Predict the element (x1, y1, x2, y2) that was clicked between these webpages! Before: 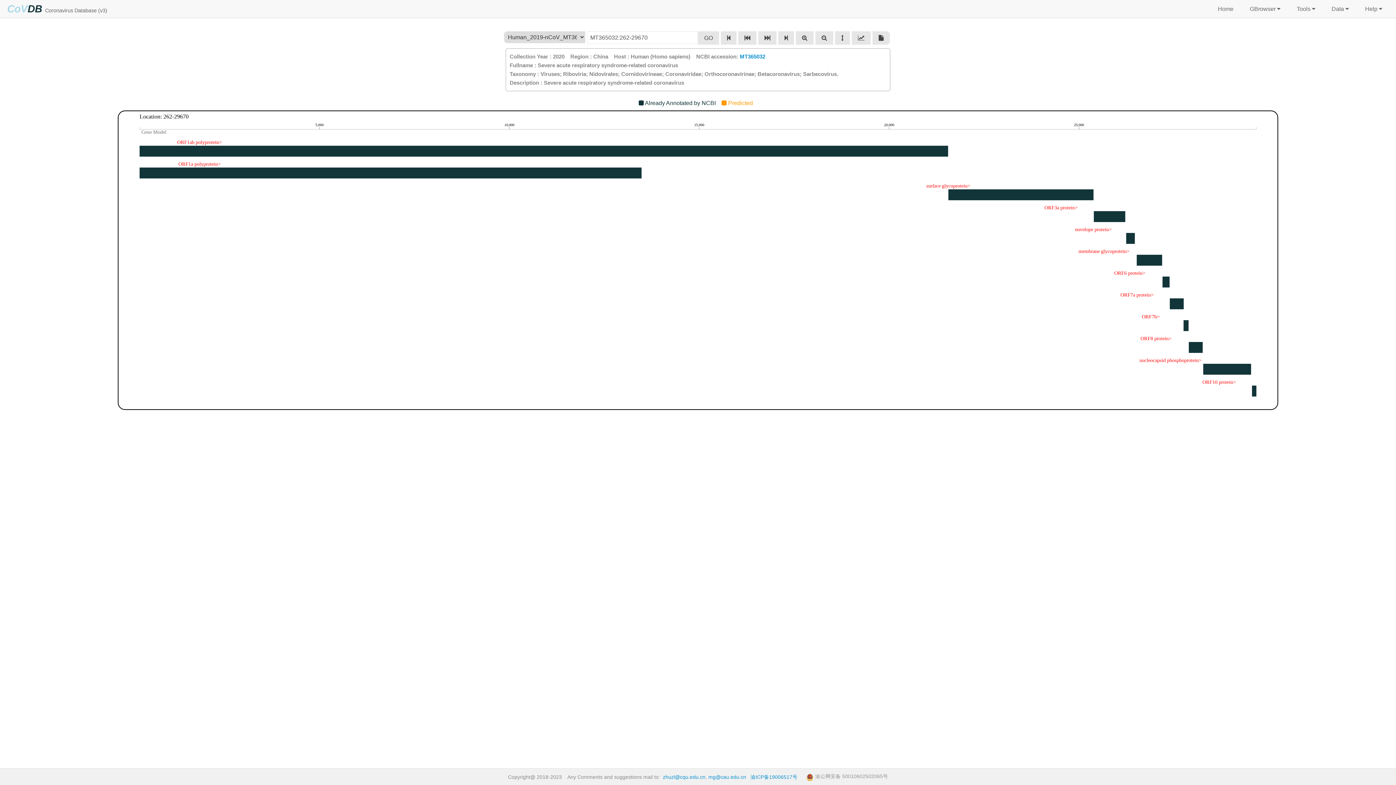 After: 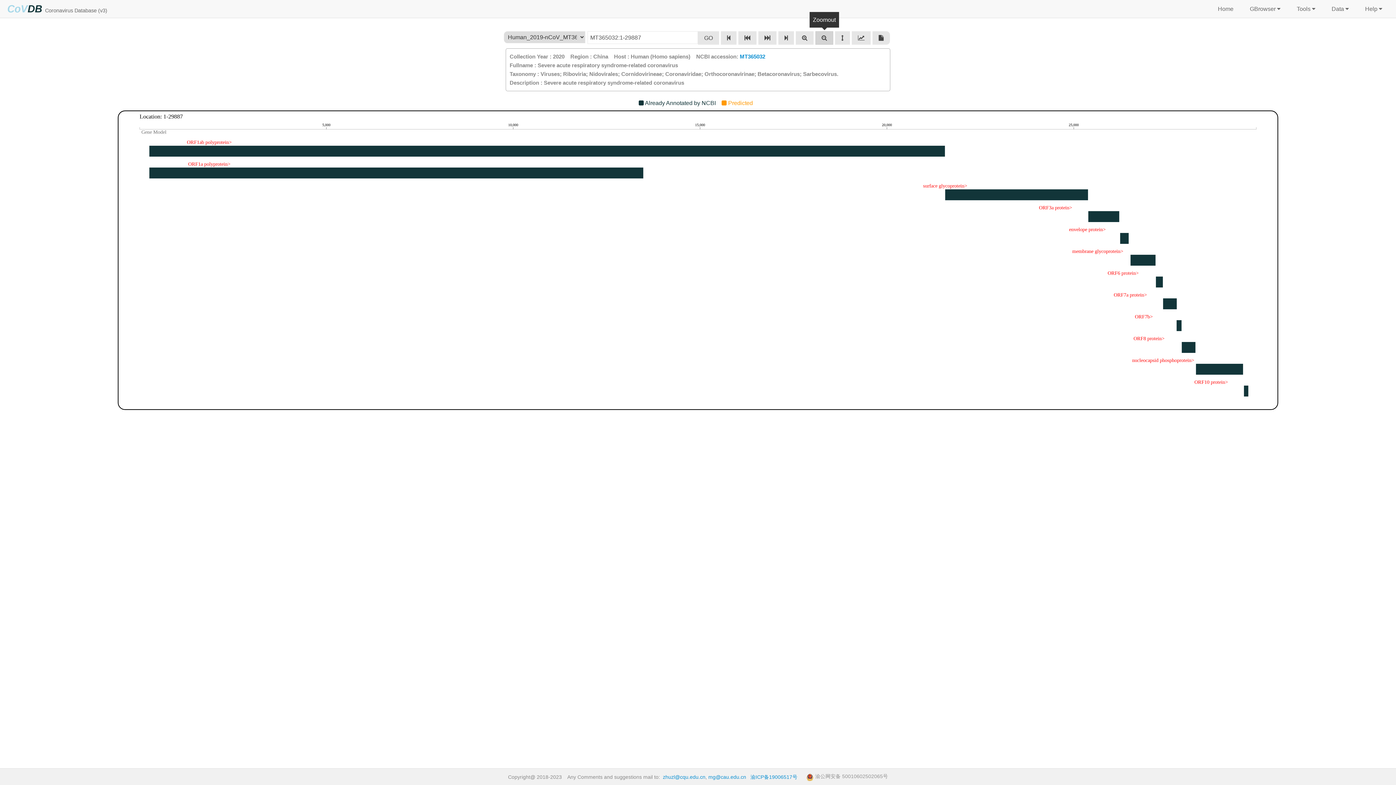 Action: bbox: (815, 31, 833, 44)